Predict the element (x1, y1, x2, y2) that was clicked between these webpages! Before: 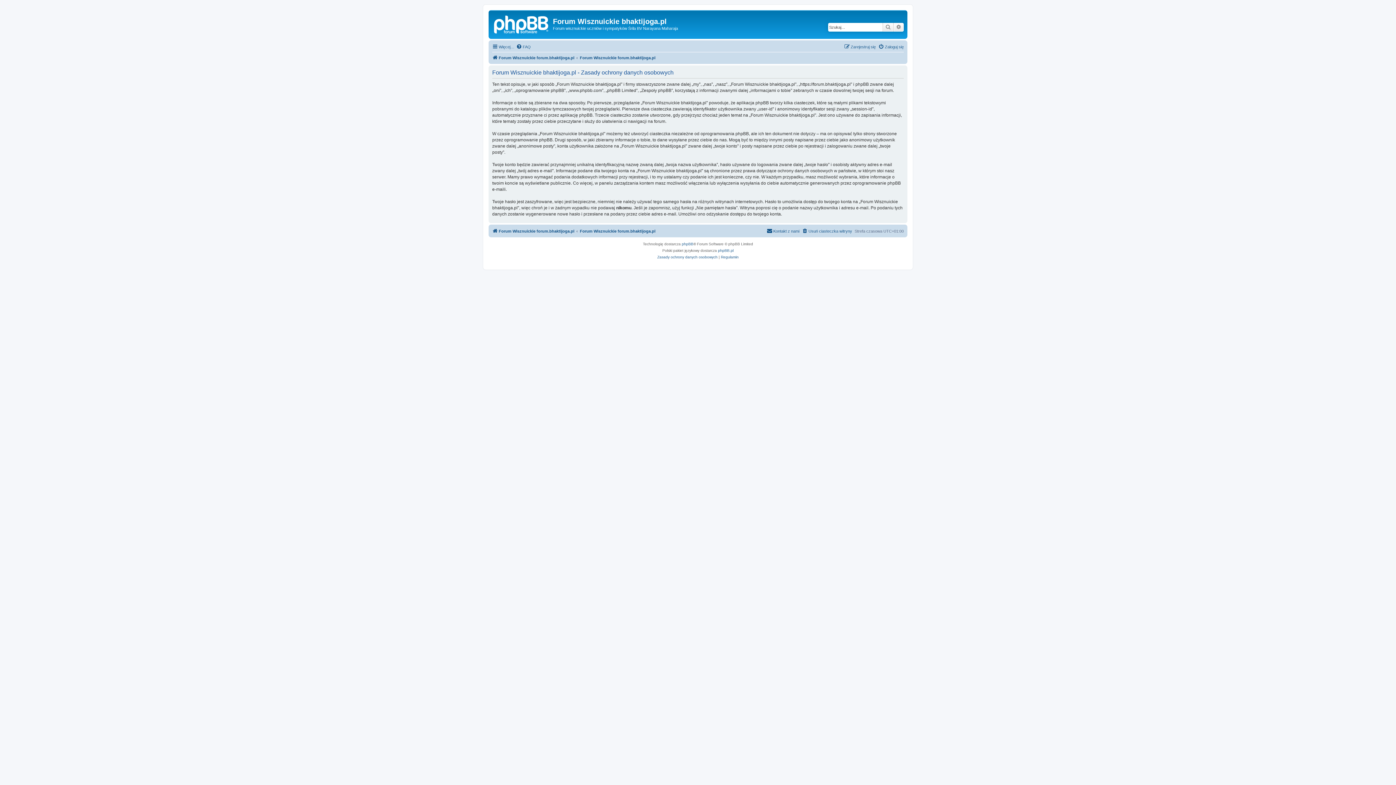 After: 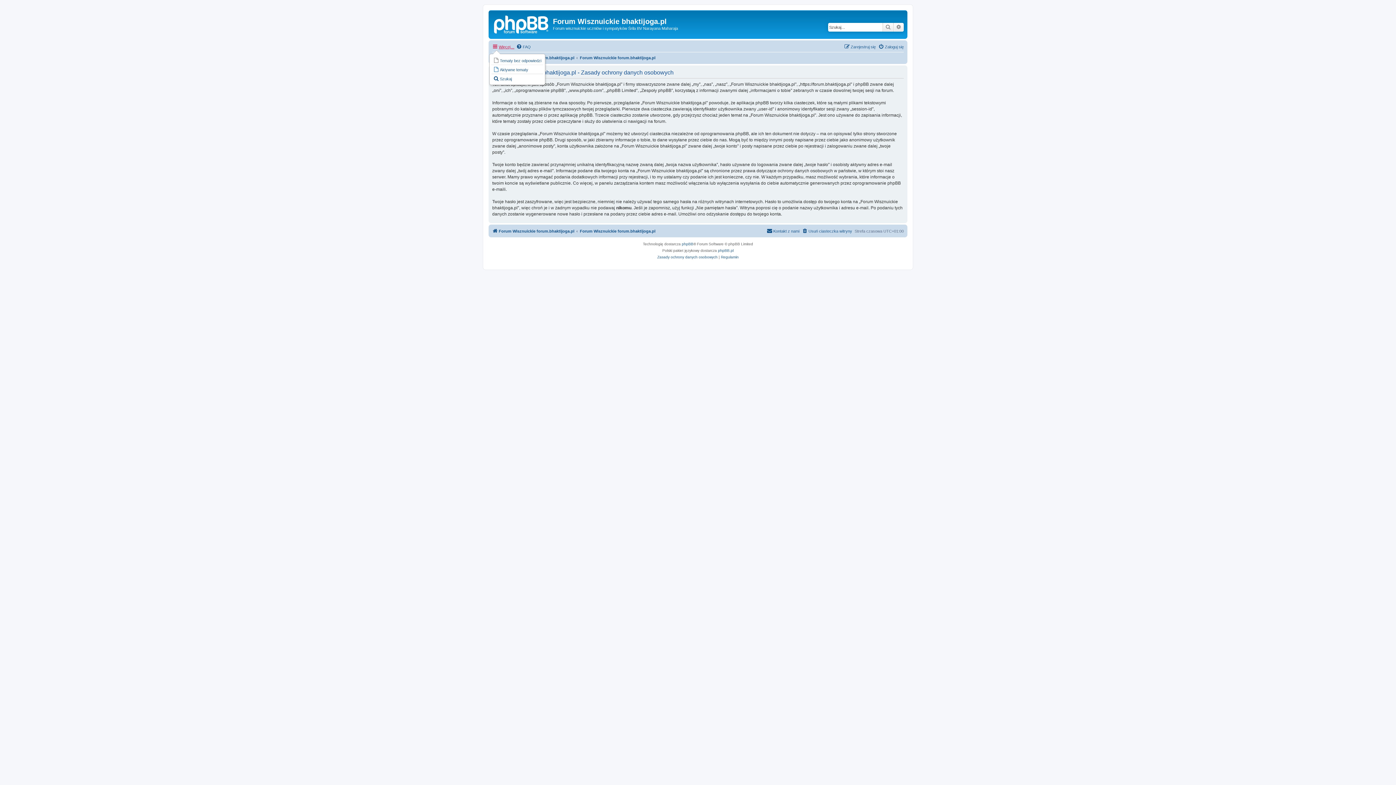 Action: bbox: (492, 42, 514, 51) label: Więcej…